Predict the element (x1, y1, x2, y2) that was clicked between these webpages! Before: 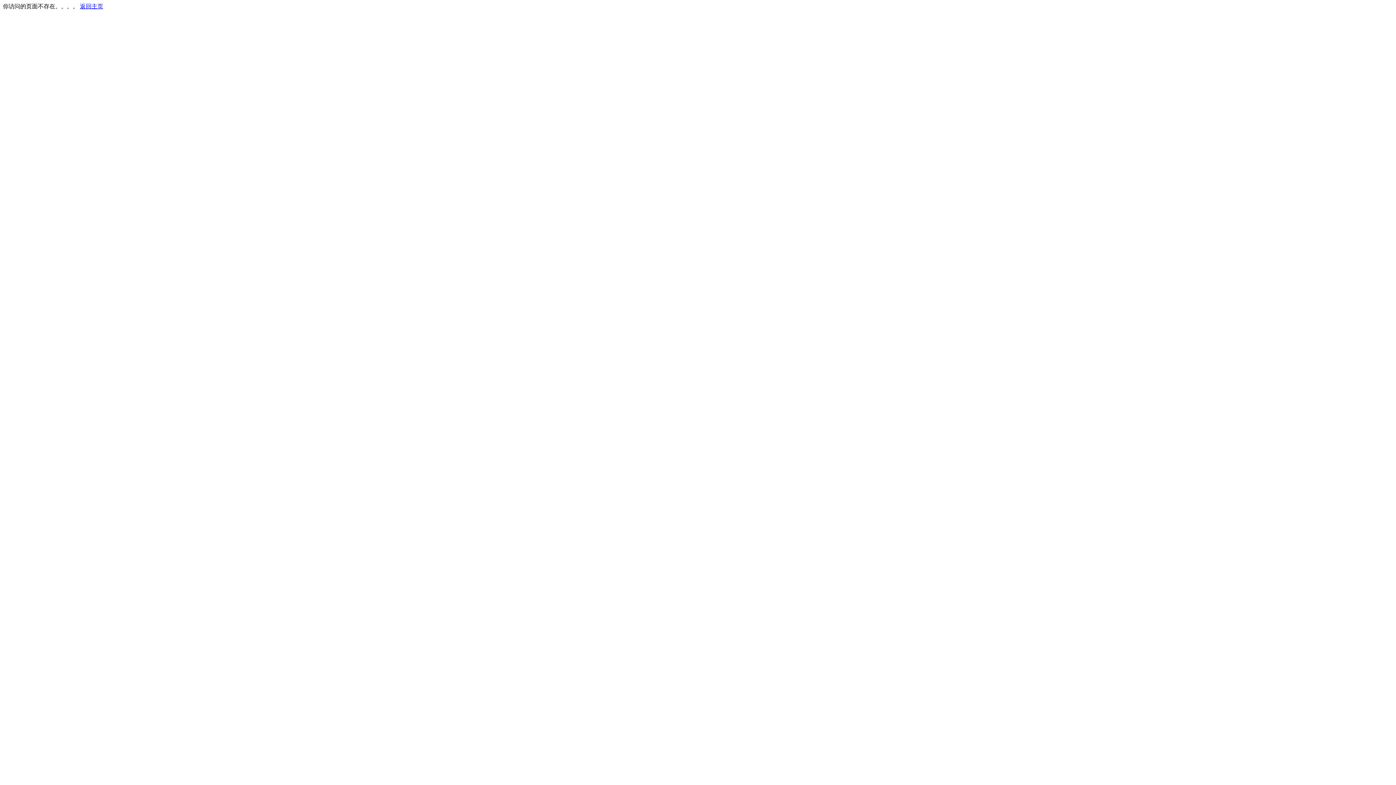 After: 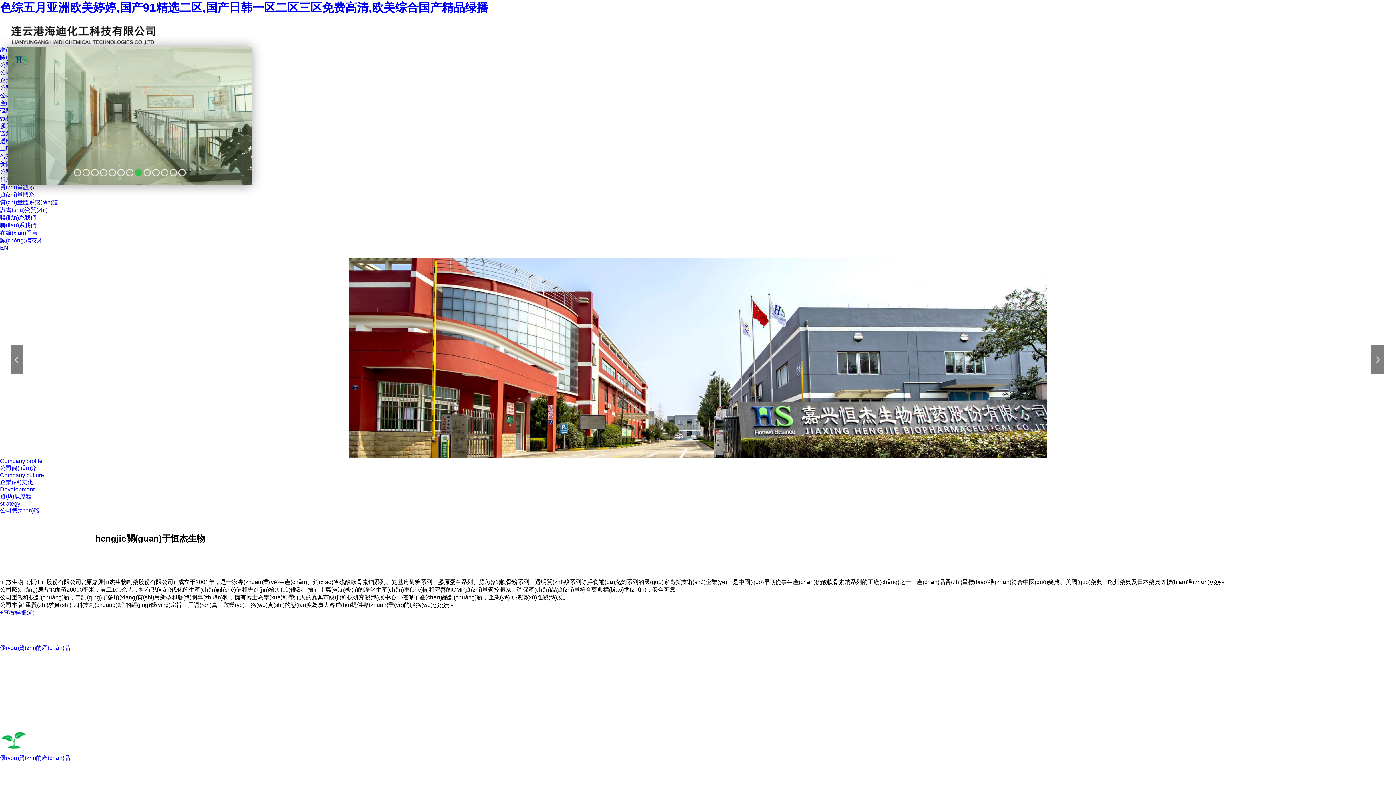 Action: label: 返回主页 bbox: (80, 3, 103, 9)